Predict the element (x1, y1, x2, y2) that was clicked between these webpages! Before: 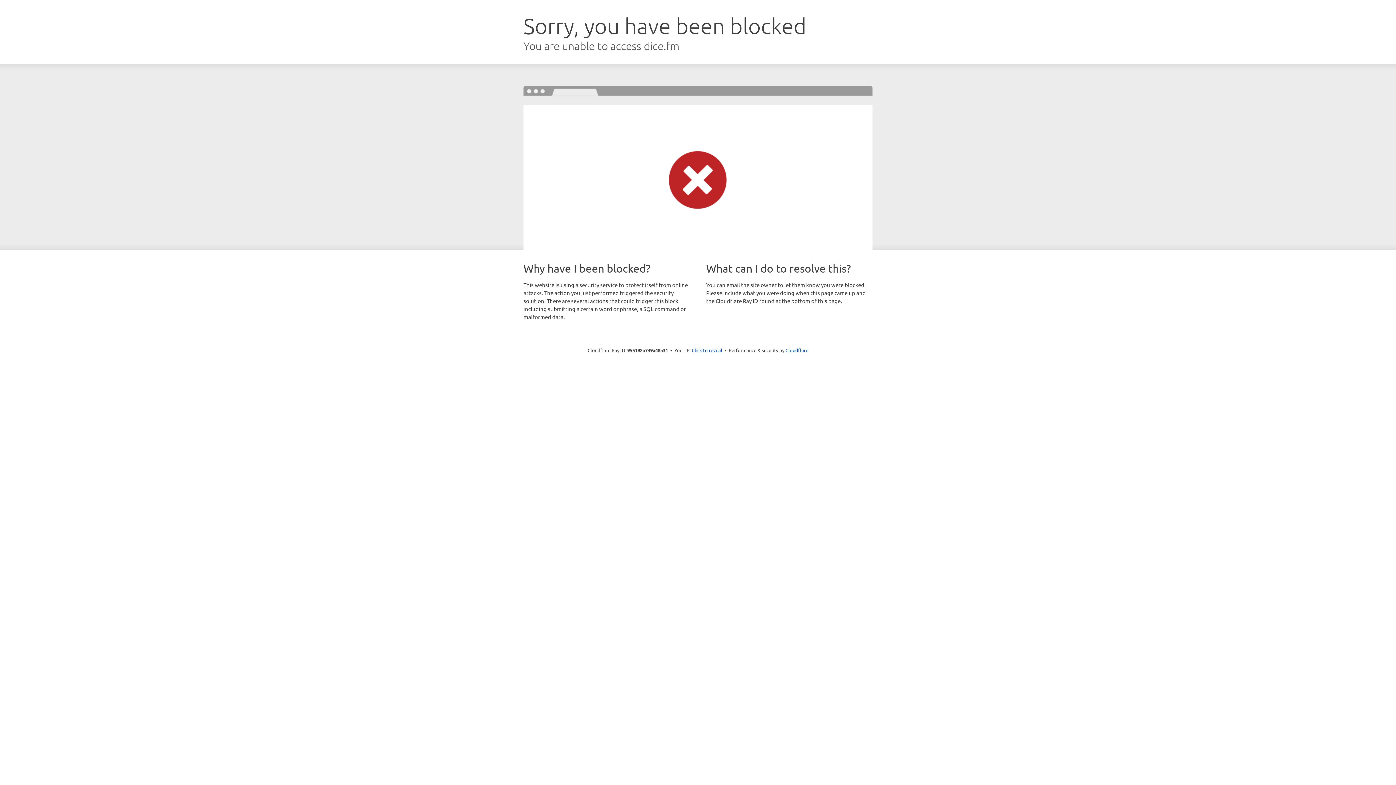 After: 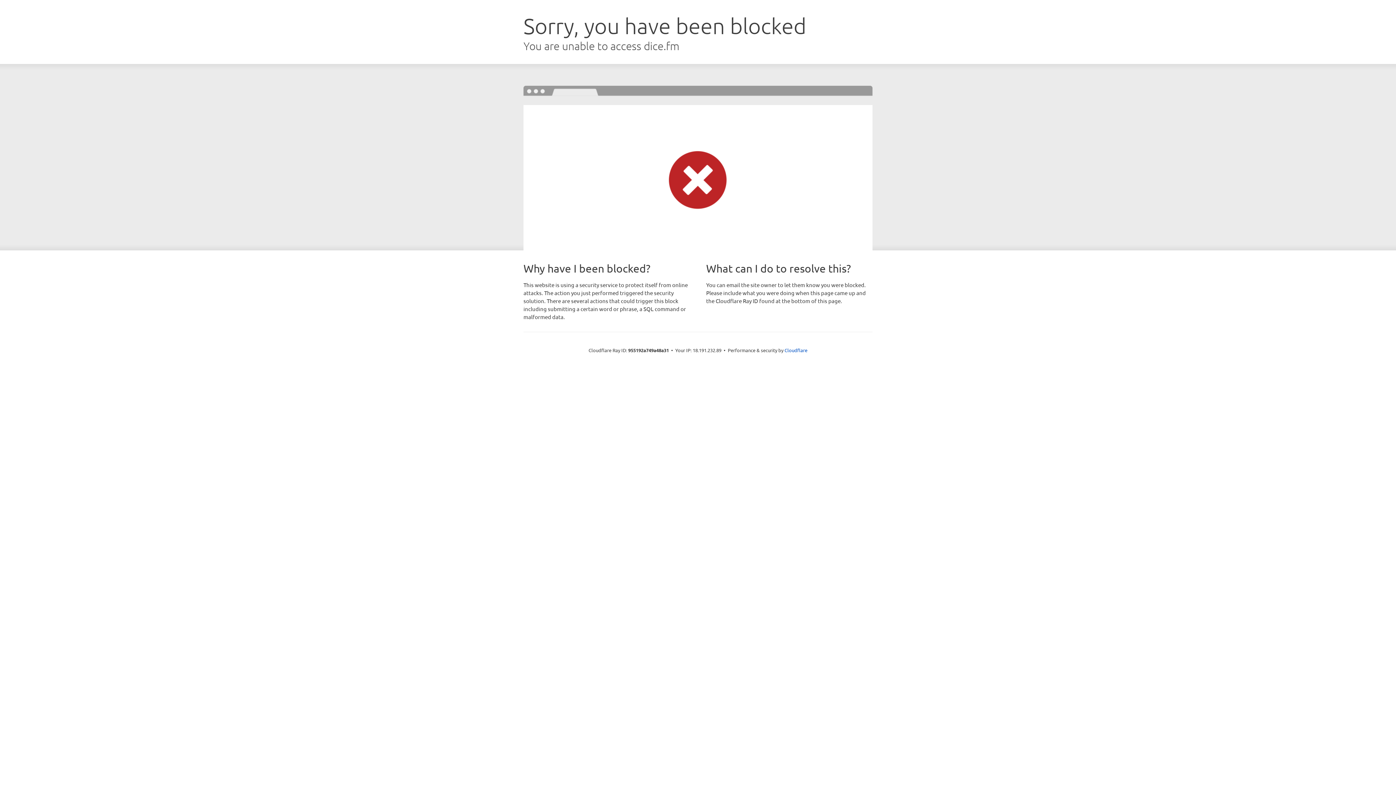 Action: label: Click to reveal bbox: (692, 346, 722, 353)